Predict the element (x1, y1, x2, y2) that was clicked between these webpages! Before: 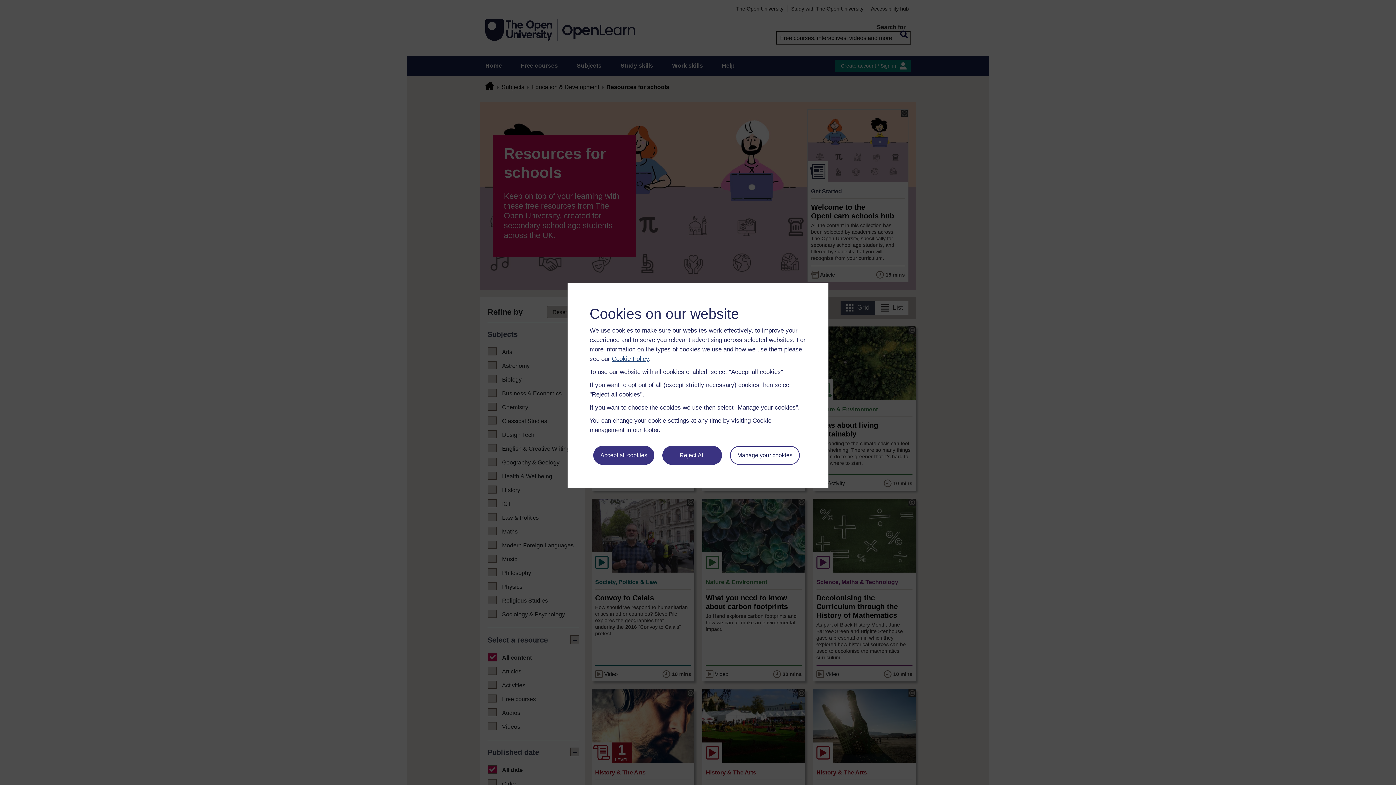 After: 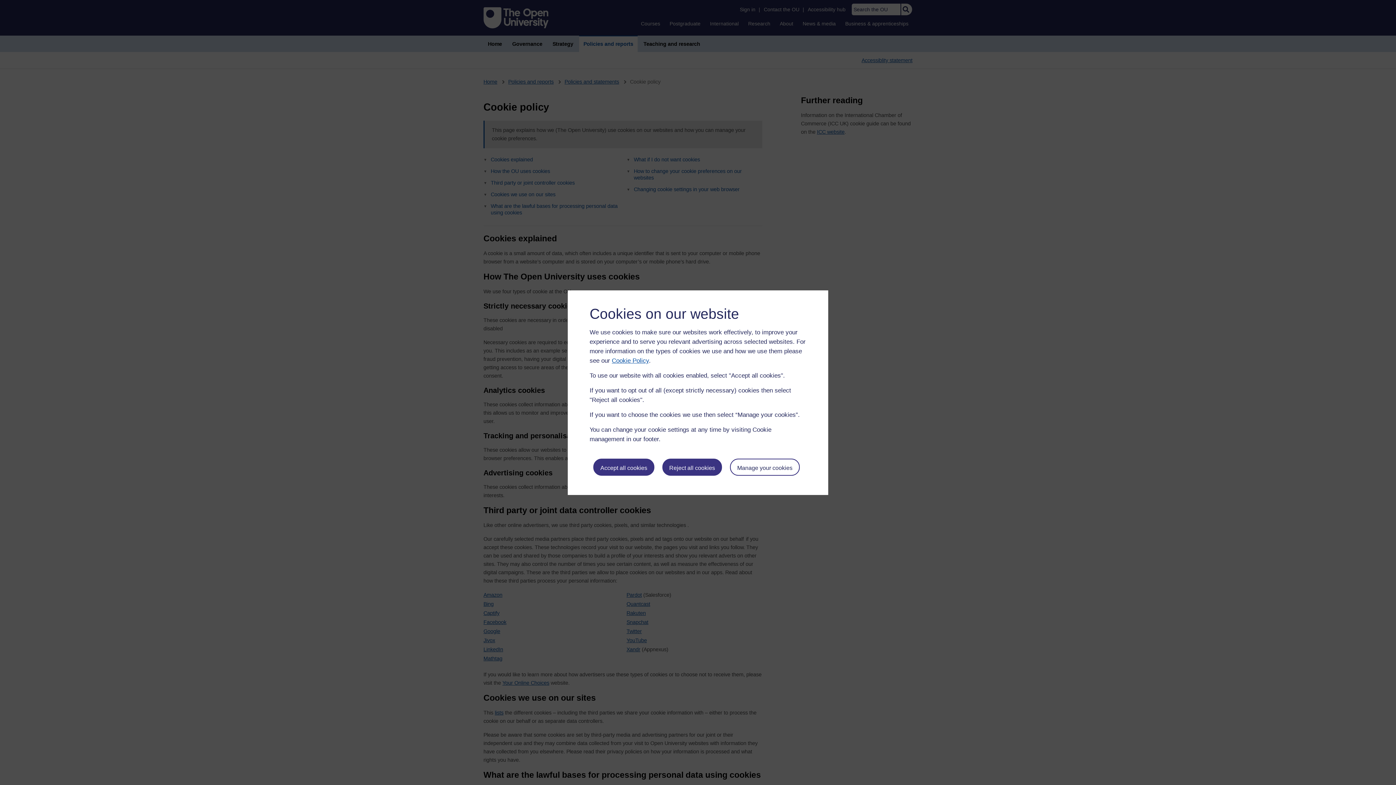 Action: label: Cookie Policy bbox: (612, 355, 649, 362)